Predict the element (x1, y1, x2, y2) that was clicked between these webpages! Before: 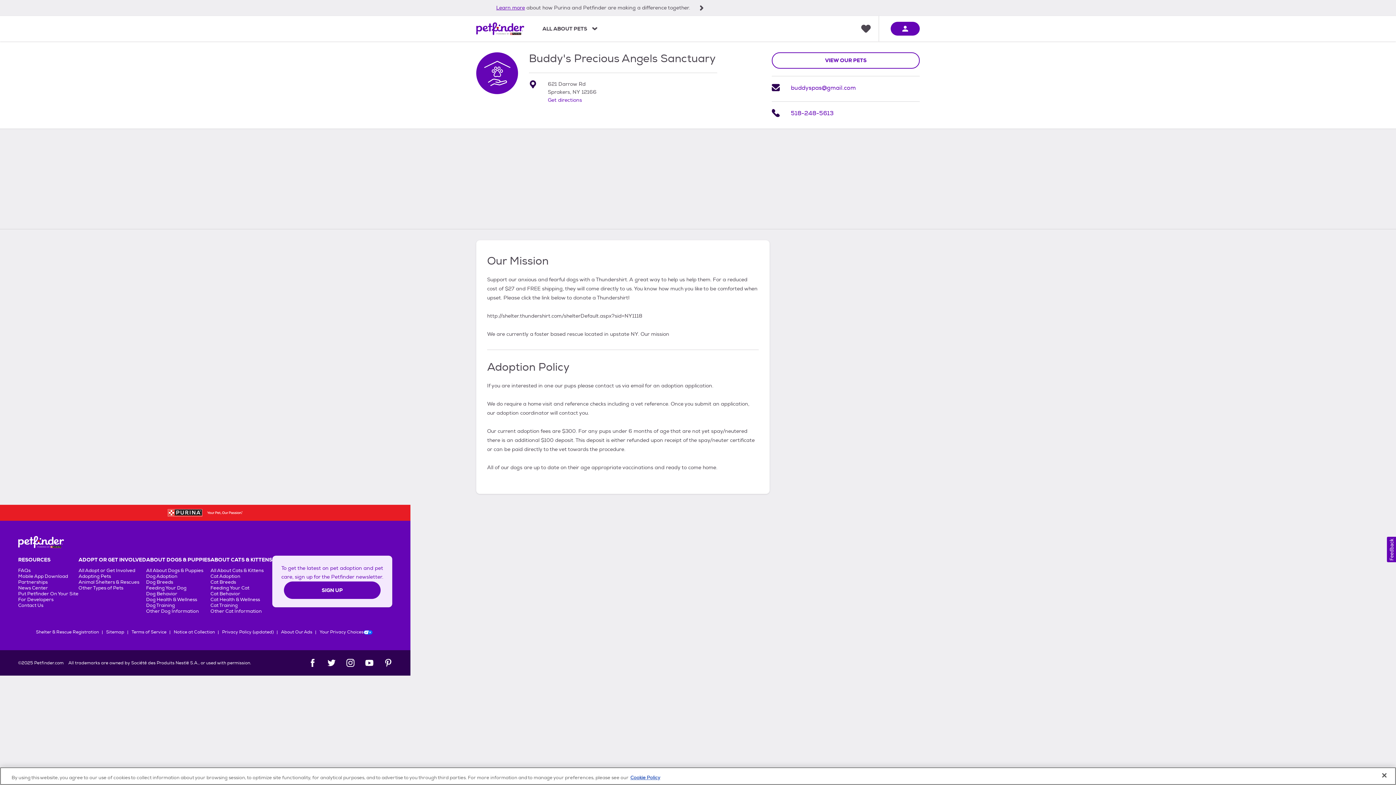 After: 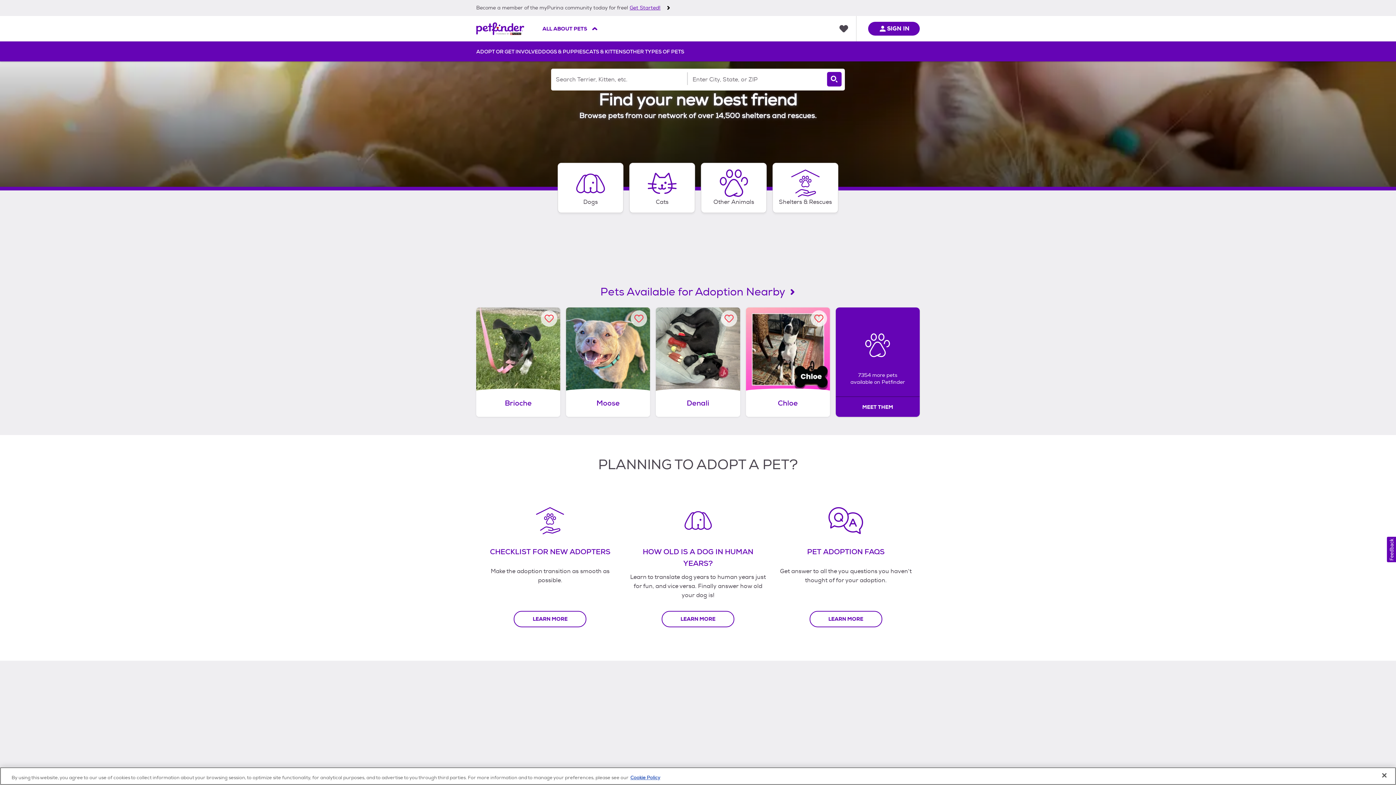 Action: bbox: (476, 16, 524, 41) label: Petfinder Home